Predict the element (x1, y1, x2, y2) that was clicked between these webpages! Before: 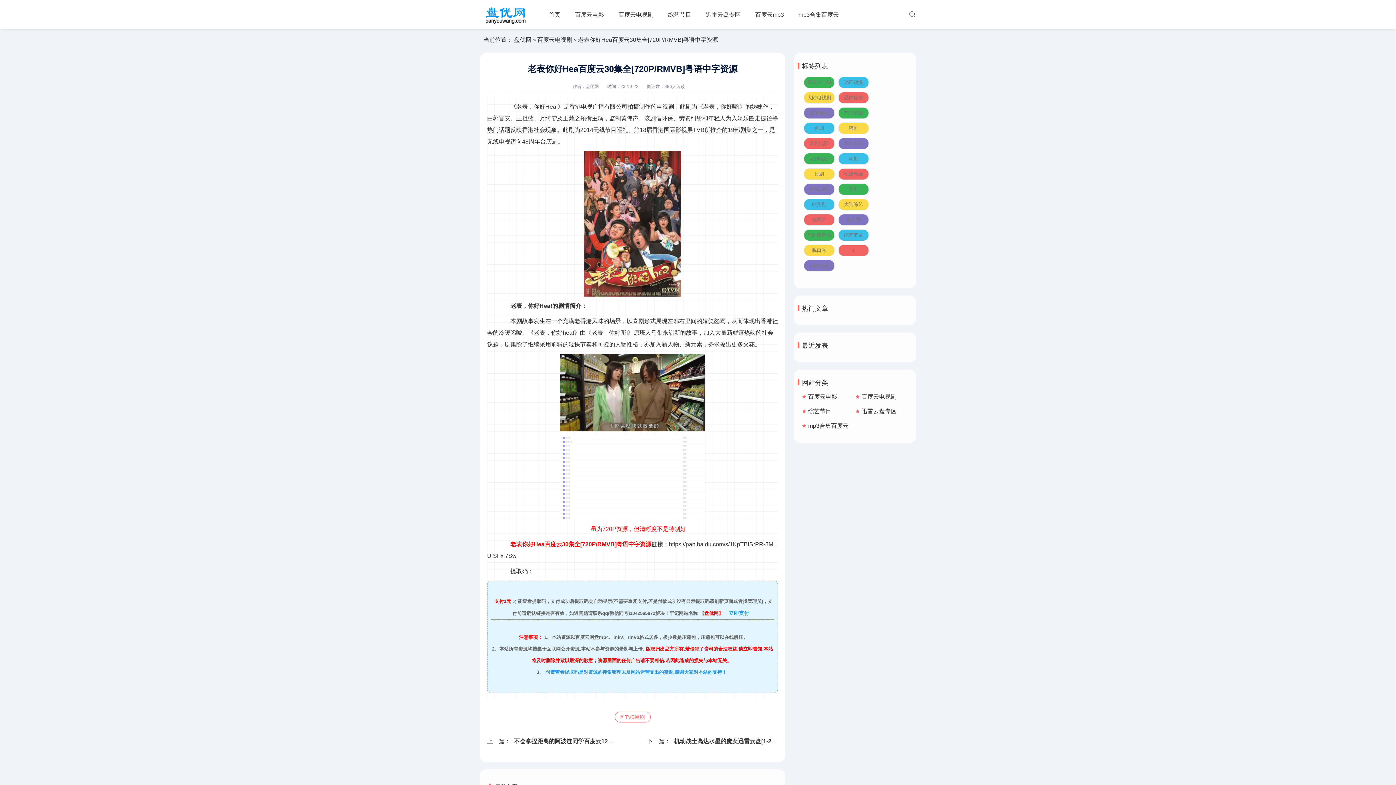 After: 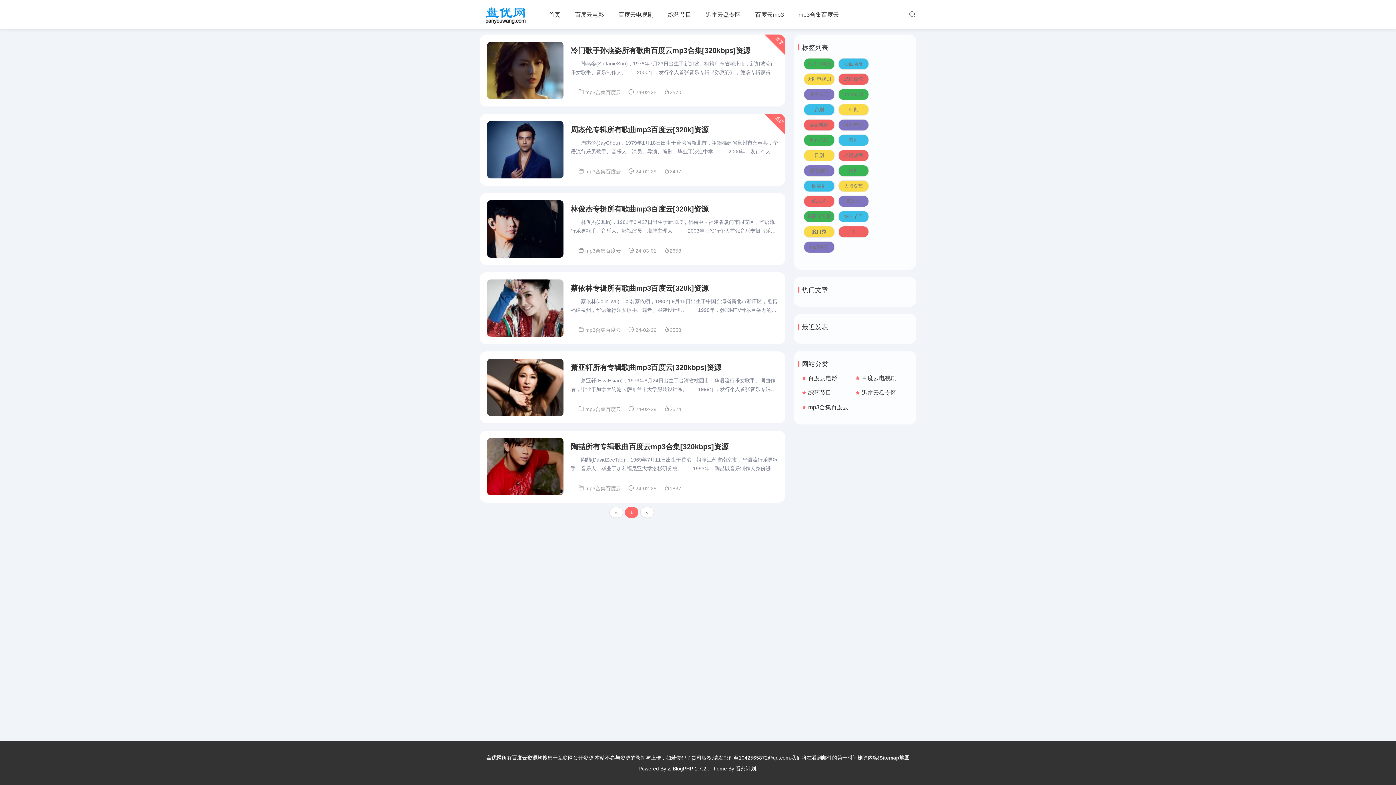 Action: bbox: (755, 6, 784, 22) label: 百度云mp3